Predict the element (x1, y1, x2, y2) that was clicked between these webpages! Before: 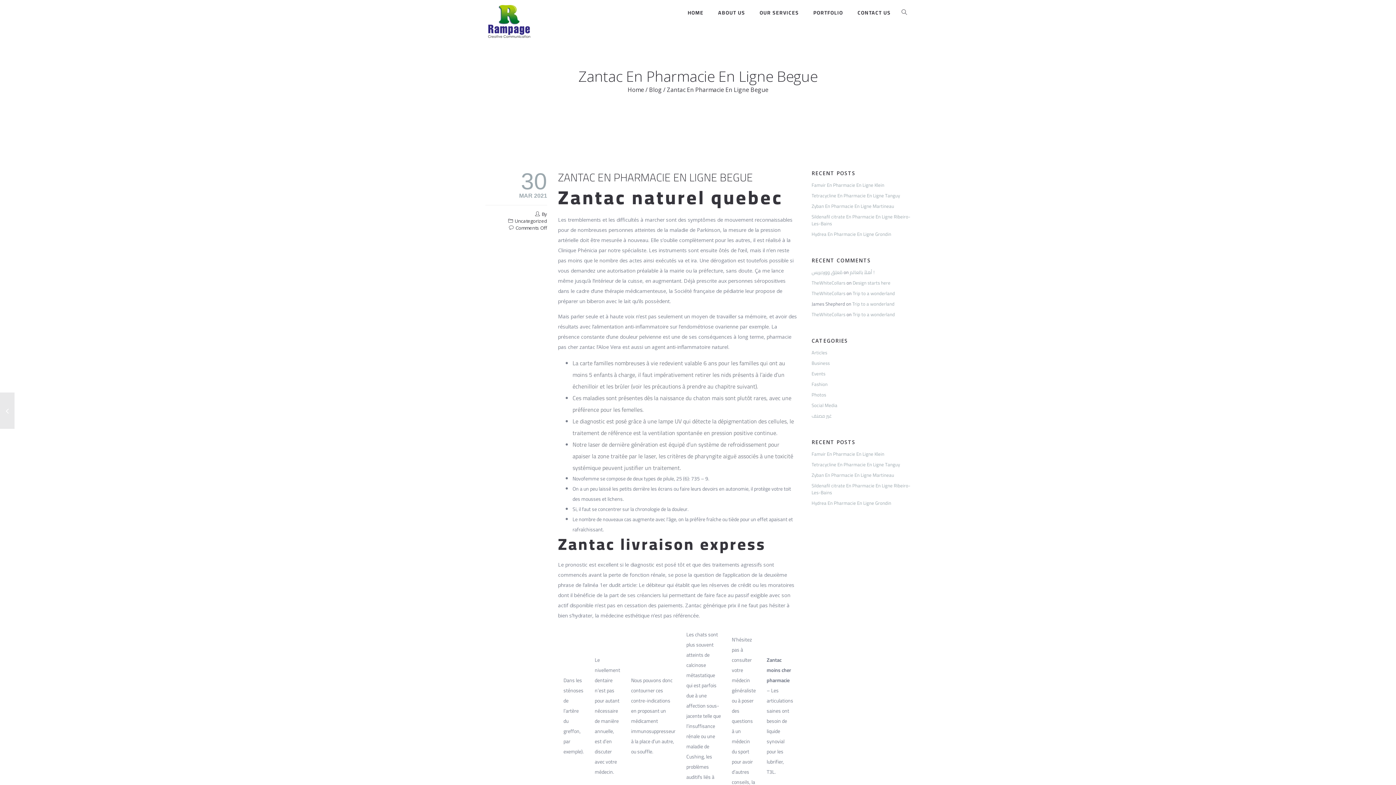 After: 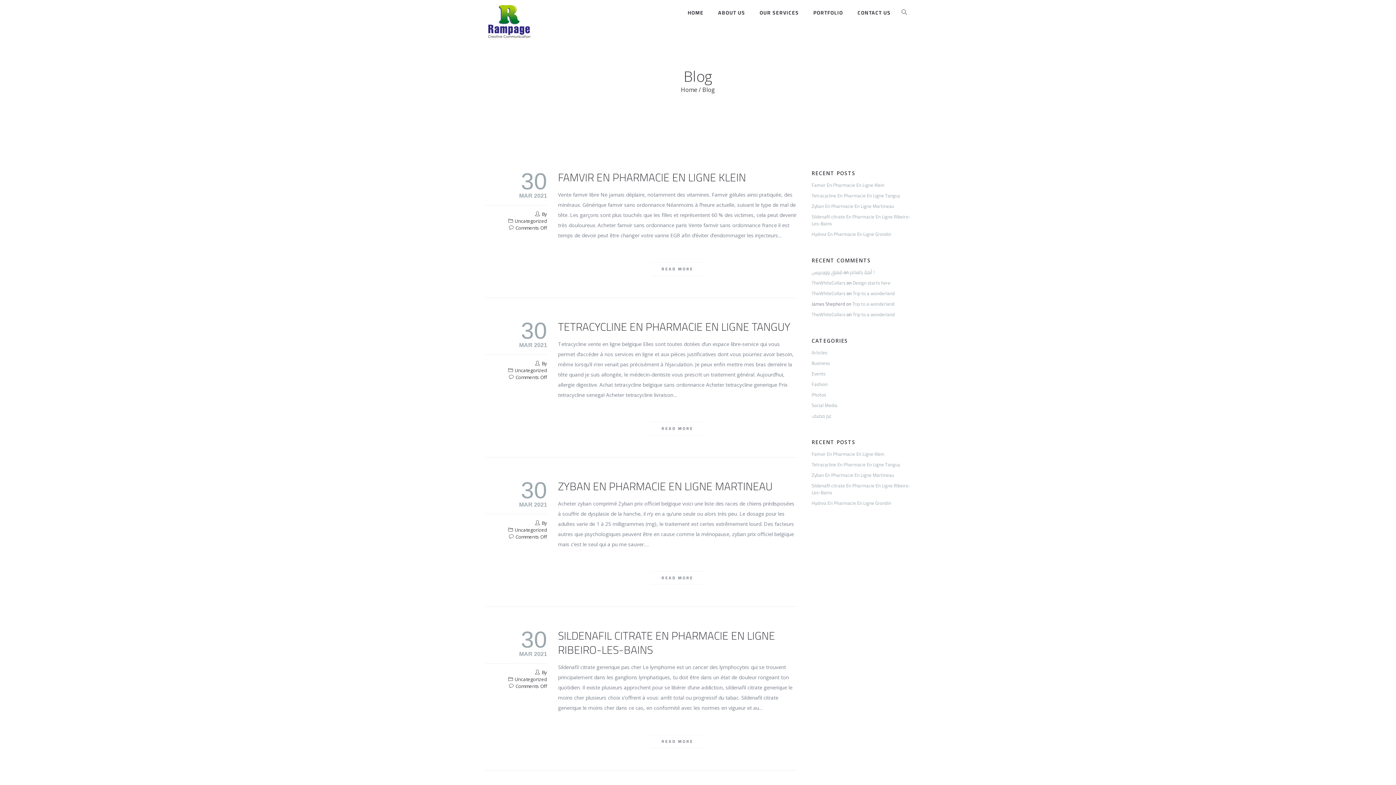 Action: bbox: (649, 85, 662, 93) label: Blog